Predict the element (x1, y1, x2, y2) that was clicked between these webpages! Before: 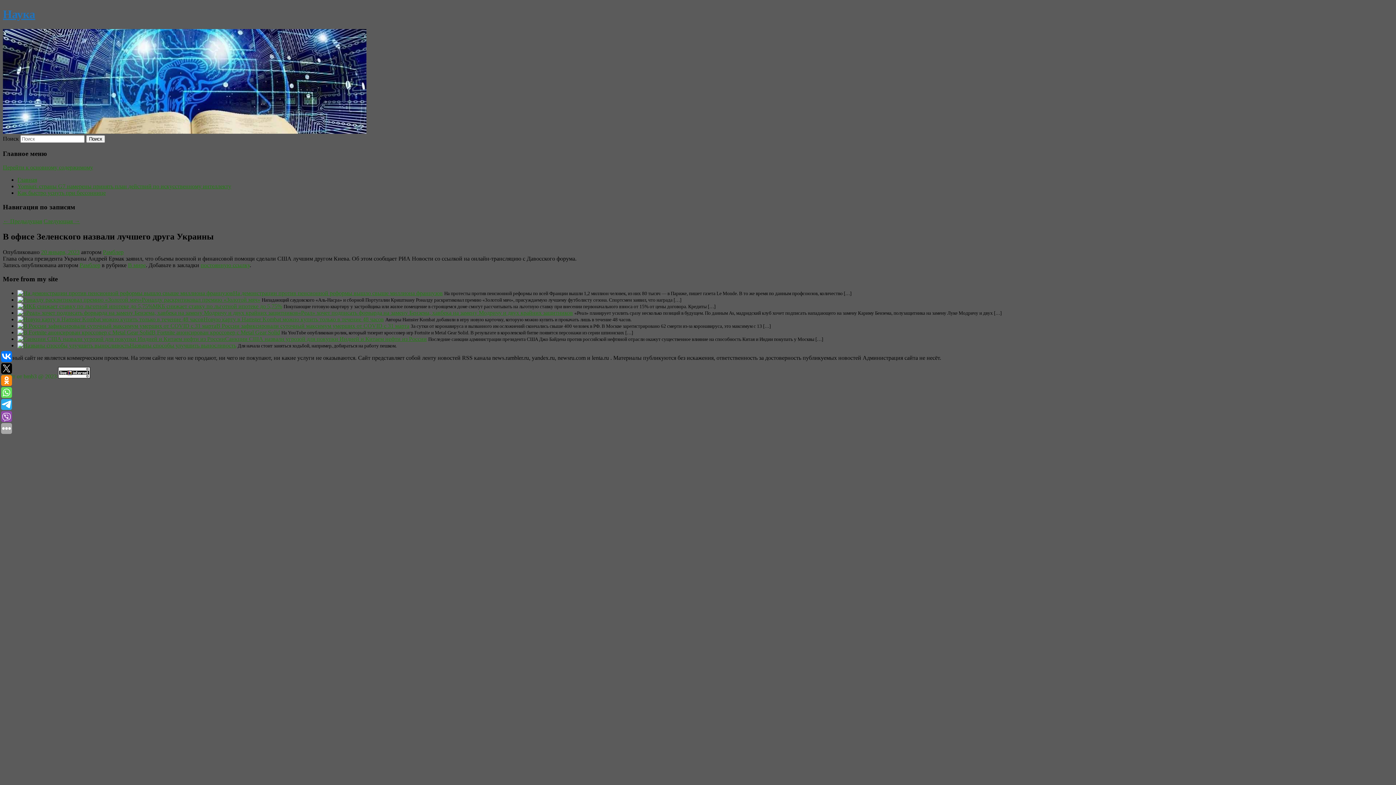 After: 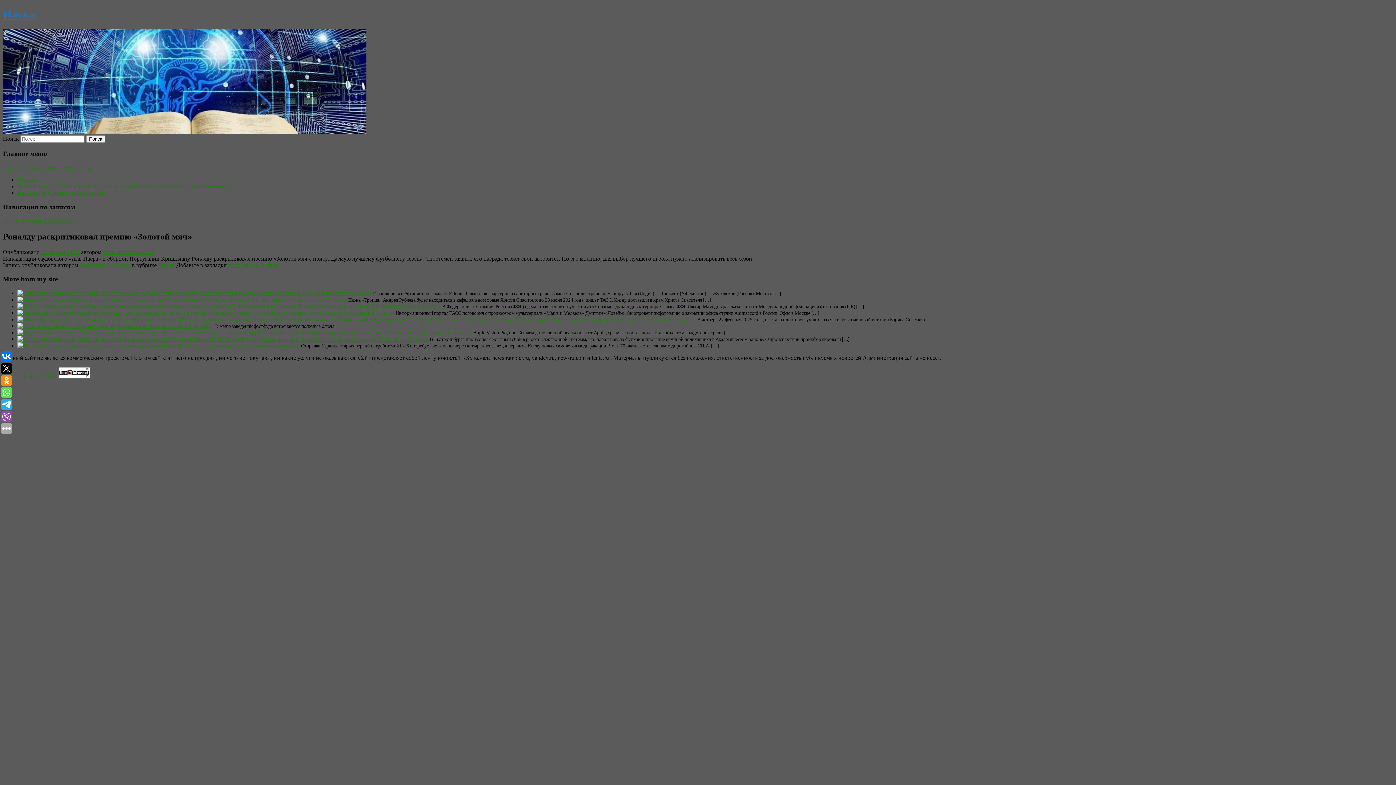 Action: bbox: (17, 296, 141, 302)